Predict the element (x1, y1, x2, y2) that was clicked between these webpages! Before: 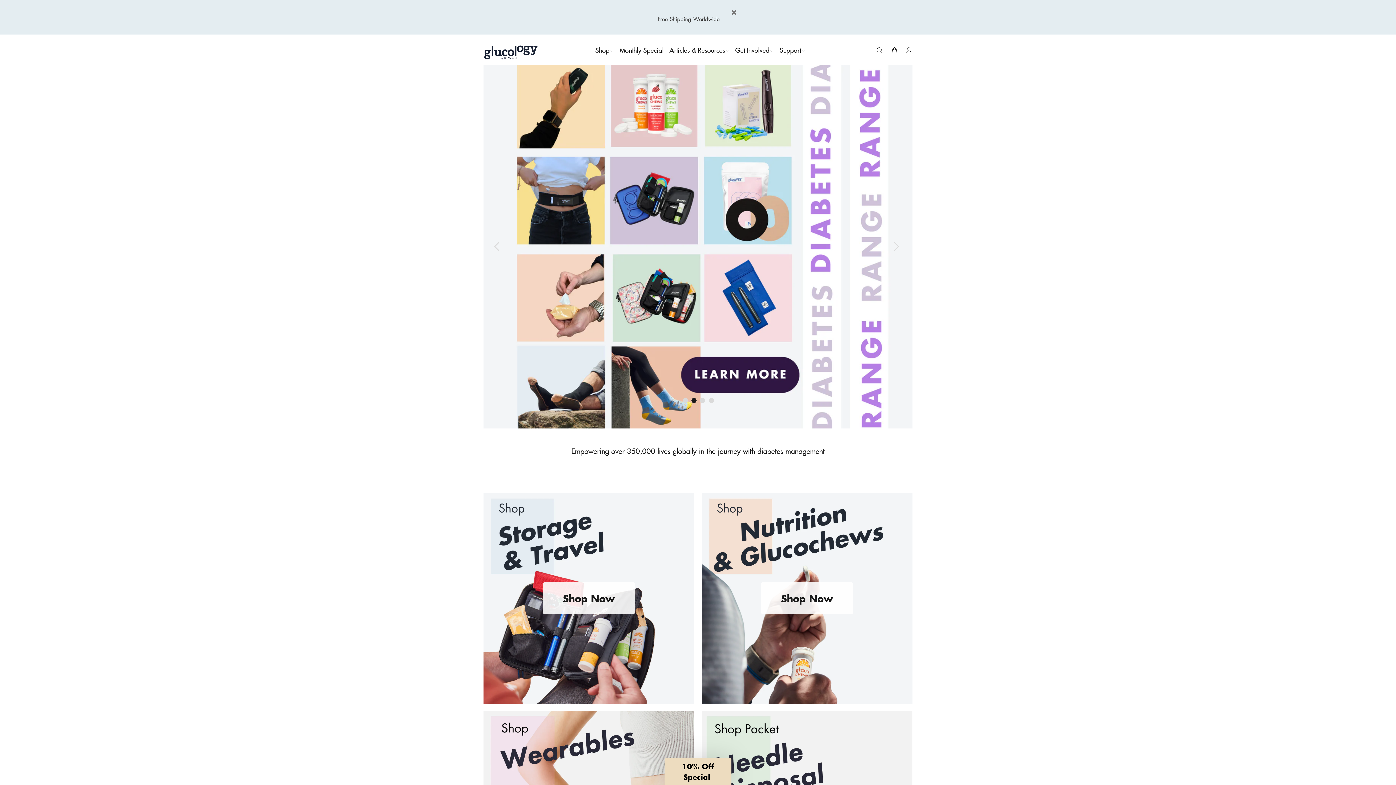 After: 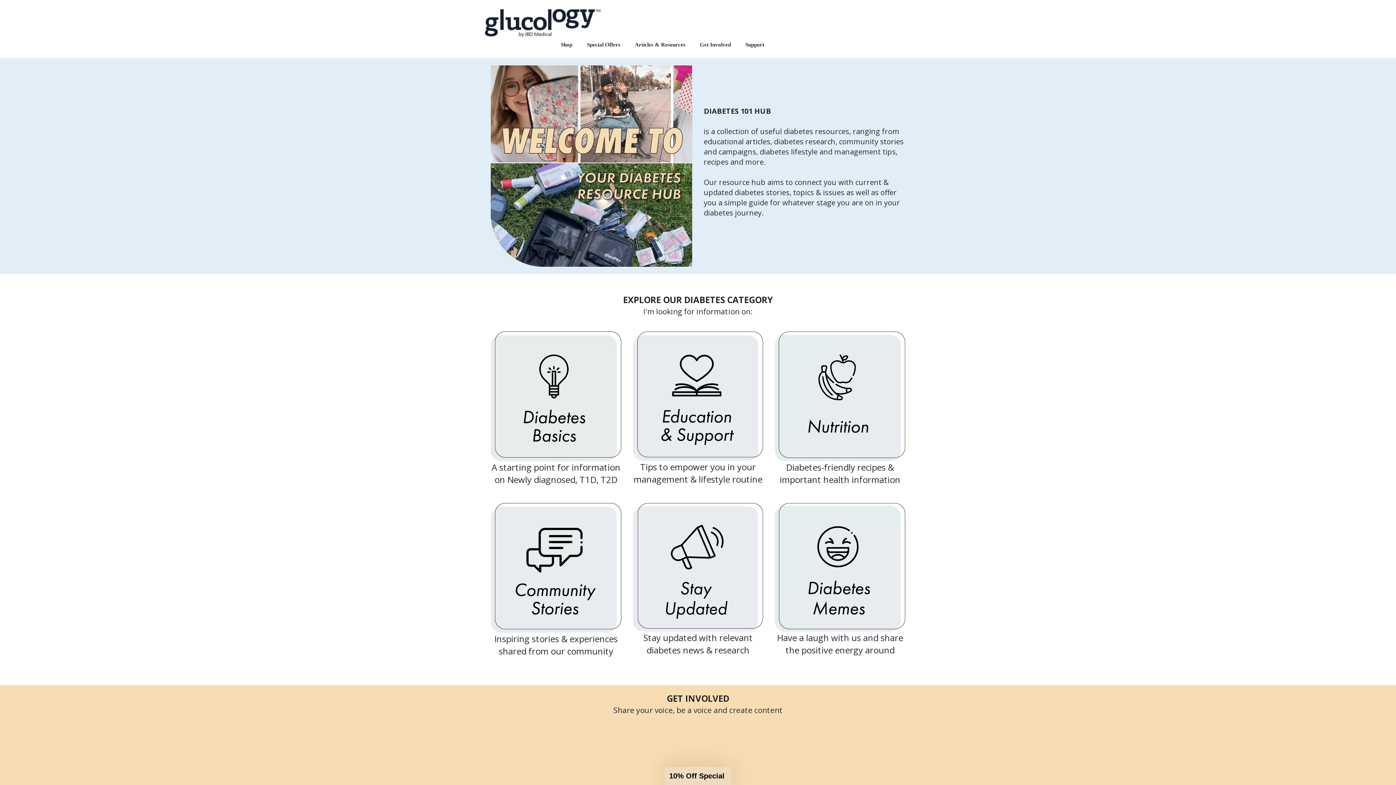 Action: label: Articles & Resources bbox: (666, 43, 732, 56)